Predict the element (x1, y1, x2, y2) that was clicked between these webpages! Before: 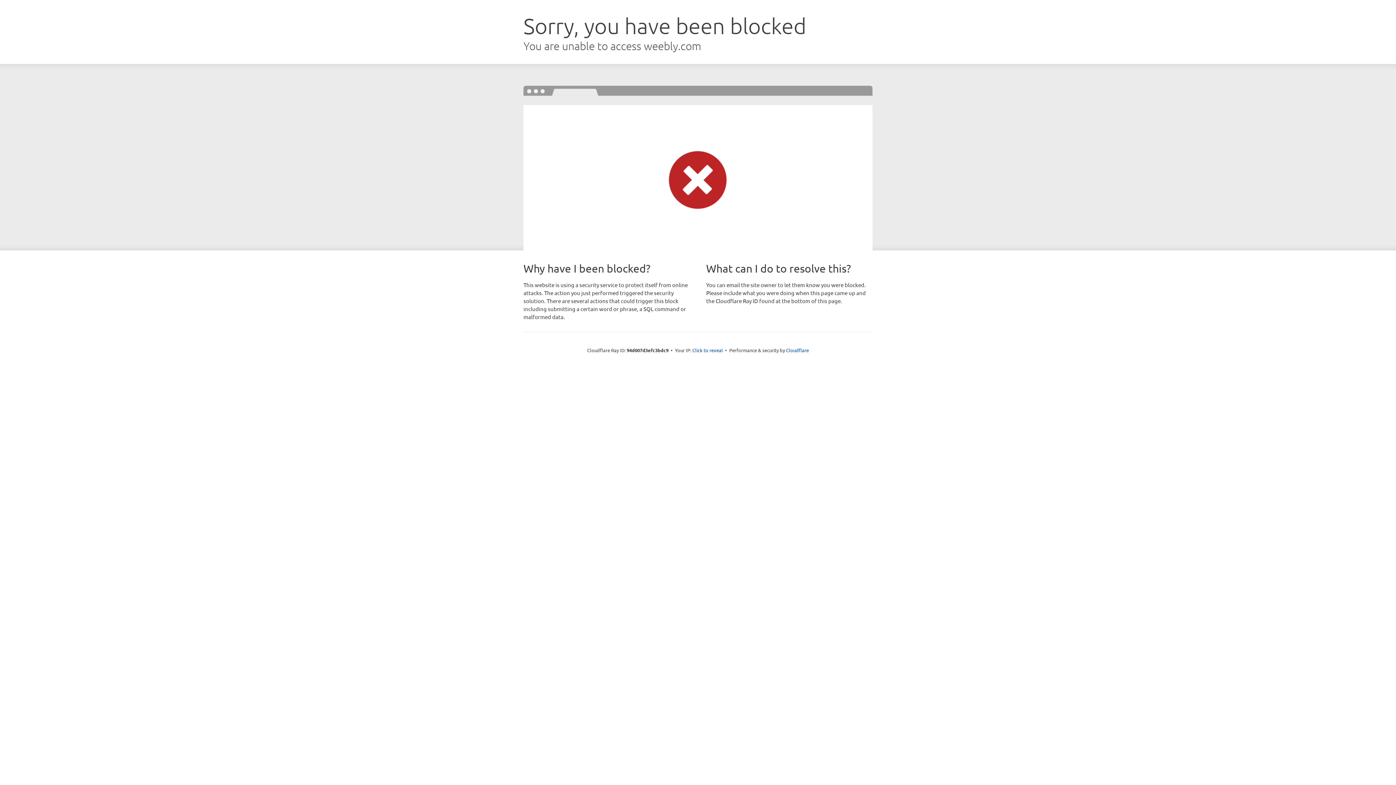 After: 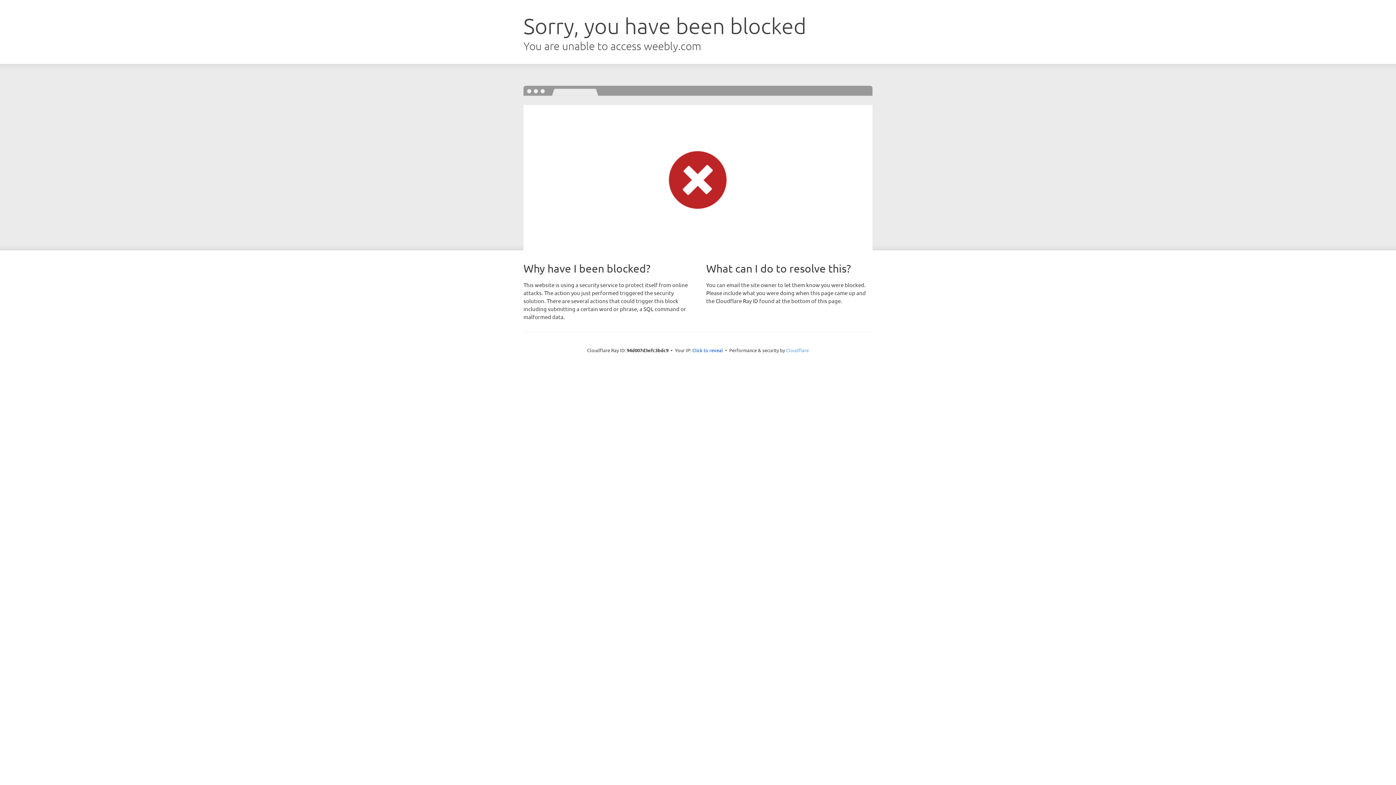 Action: bbox: (786, 347, 809, 353) label: Cloudflare